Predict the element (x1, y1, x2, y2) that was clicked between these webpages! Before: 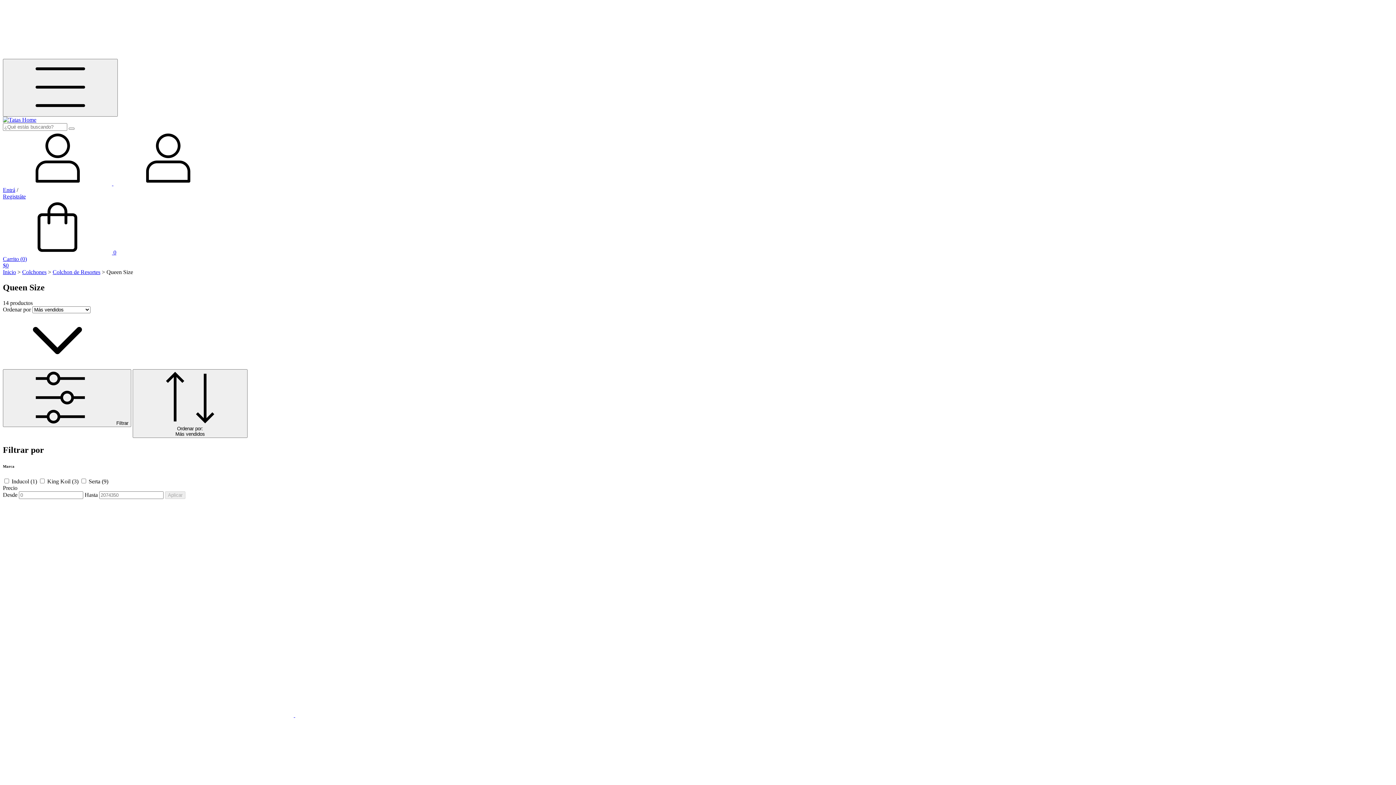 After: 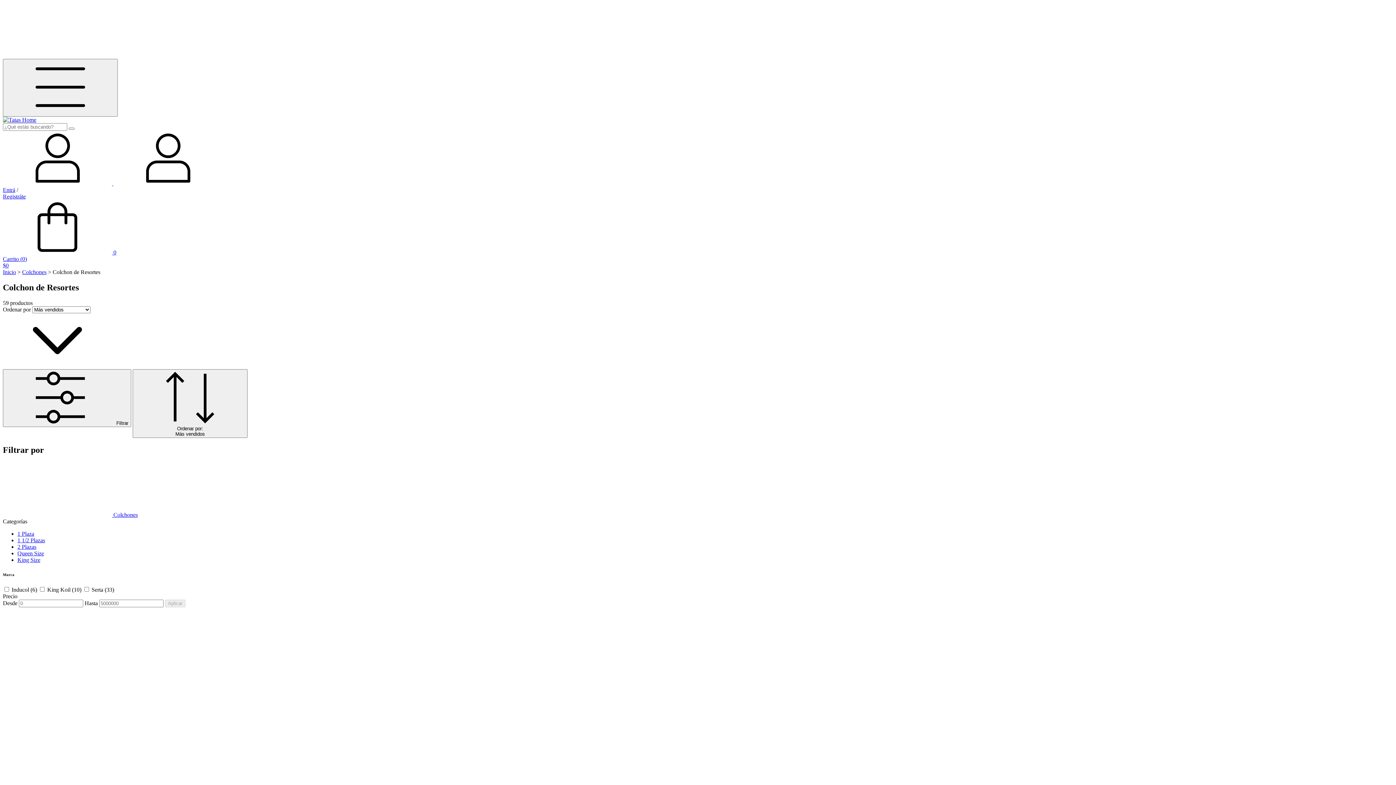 Action: label: Colchon de Resortes bbox: (52, 269, 100, 275)